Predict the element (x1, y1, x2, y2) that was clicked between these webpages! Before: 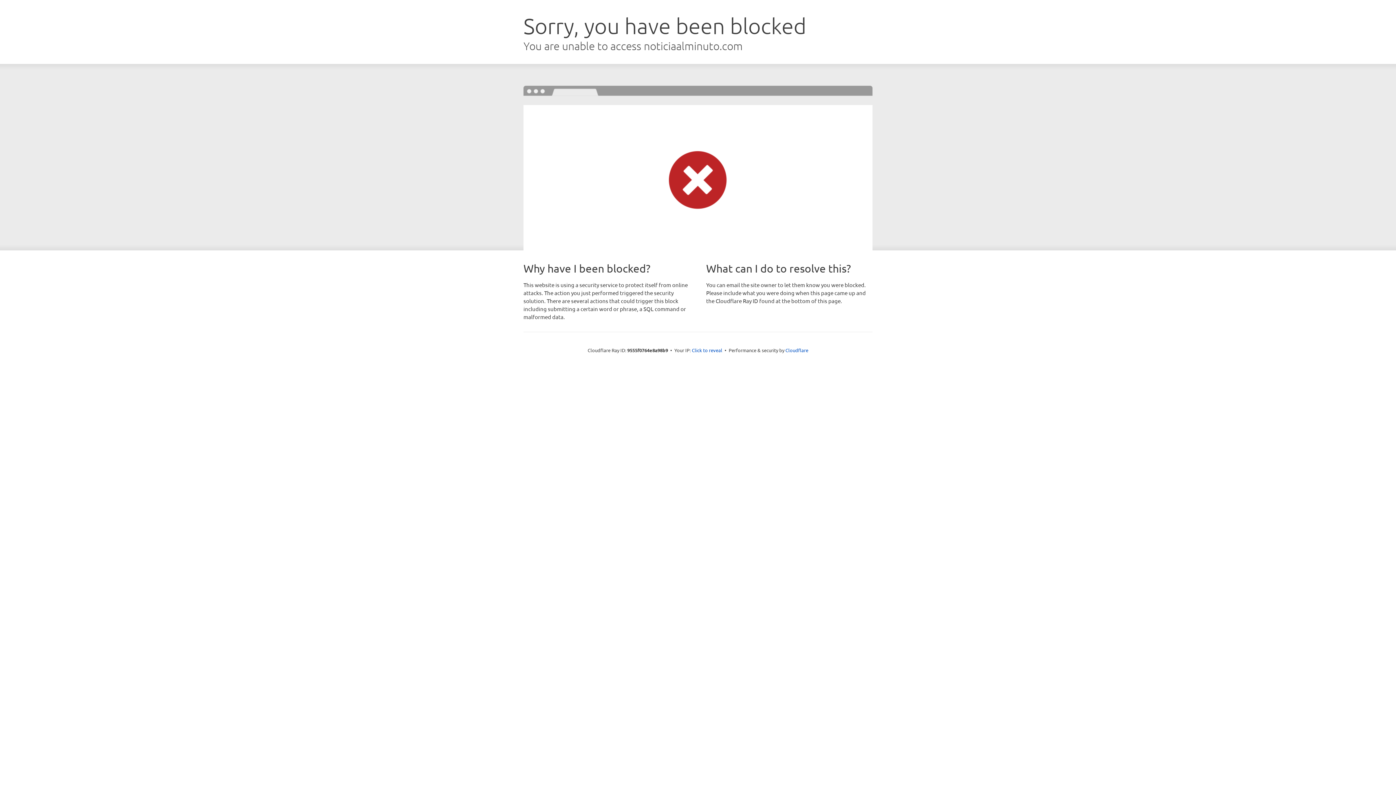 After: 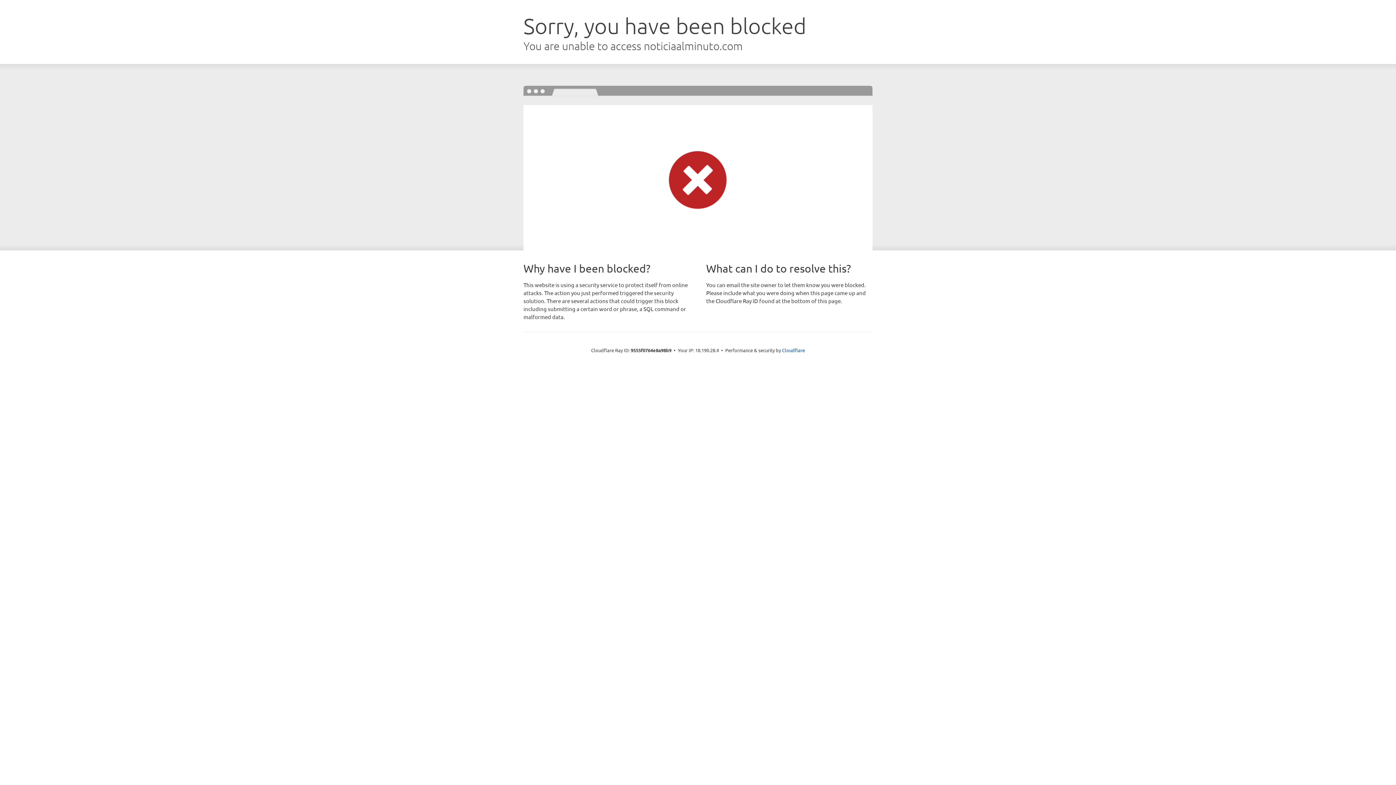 Action: bbox: (692, 346, 722, 353) label: Click to reveal